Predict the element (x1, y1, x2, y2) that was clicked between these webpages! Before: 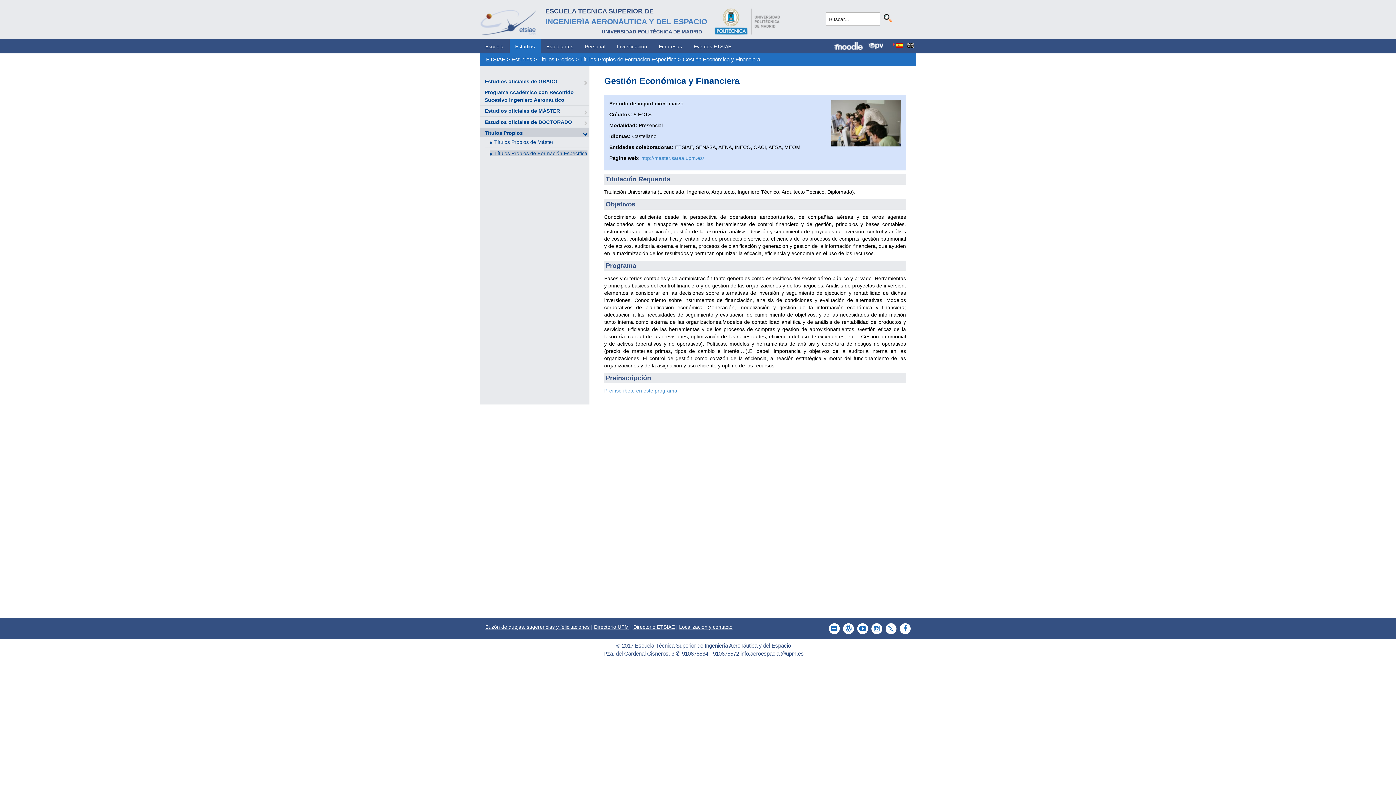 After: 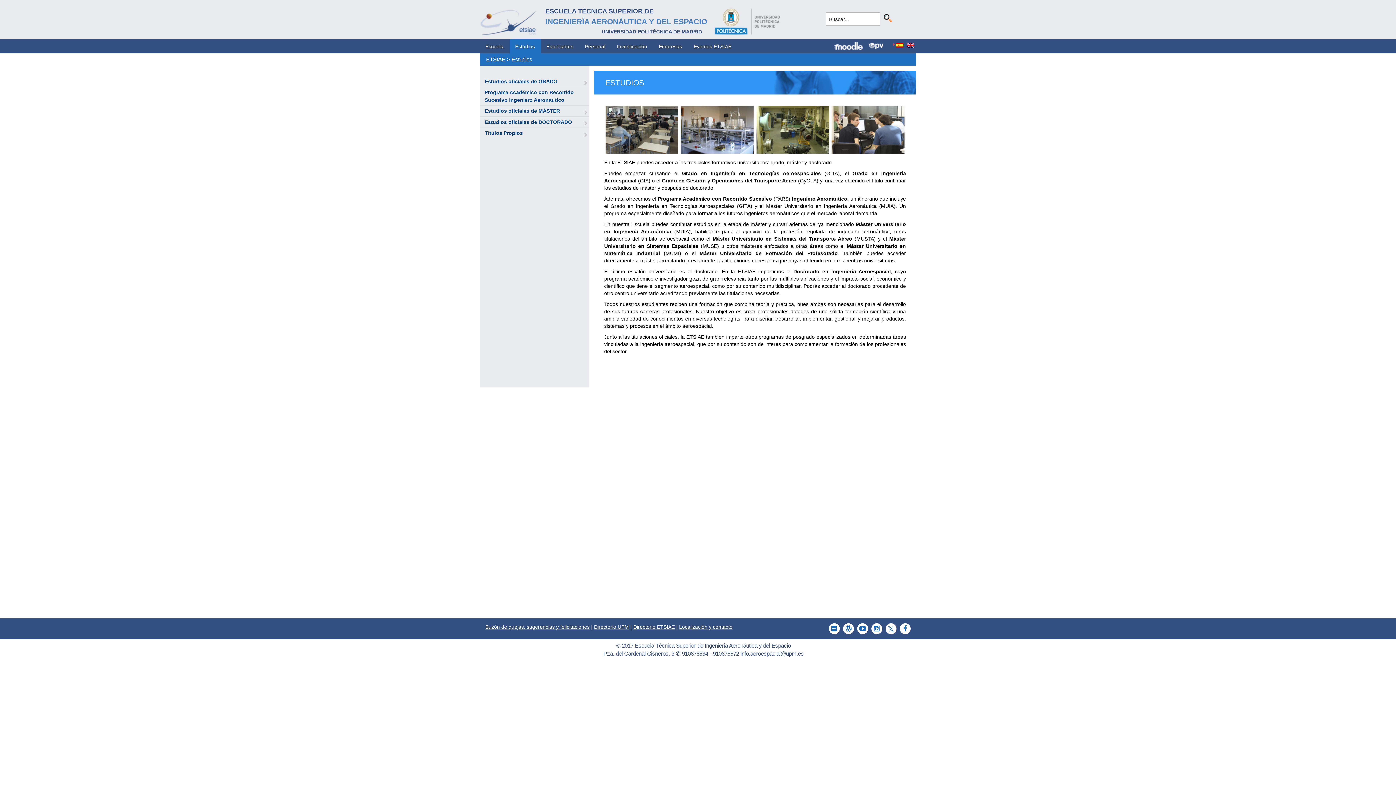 Action: label: Estudios bbox: (511, 56, 532, 62)